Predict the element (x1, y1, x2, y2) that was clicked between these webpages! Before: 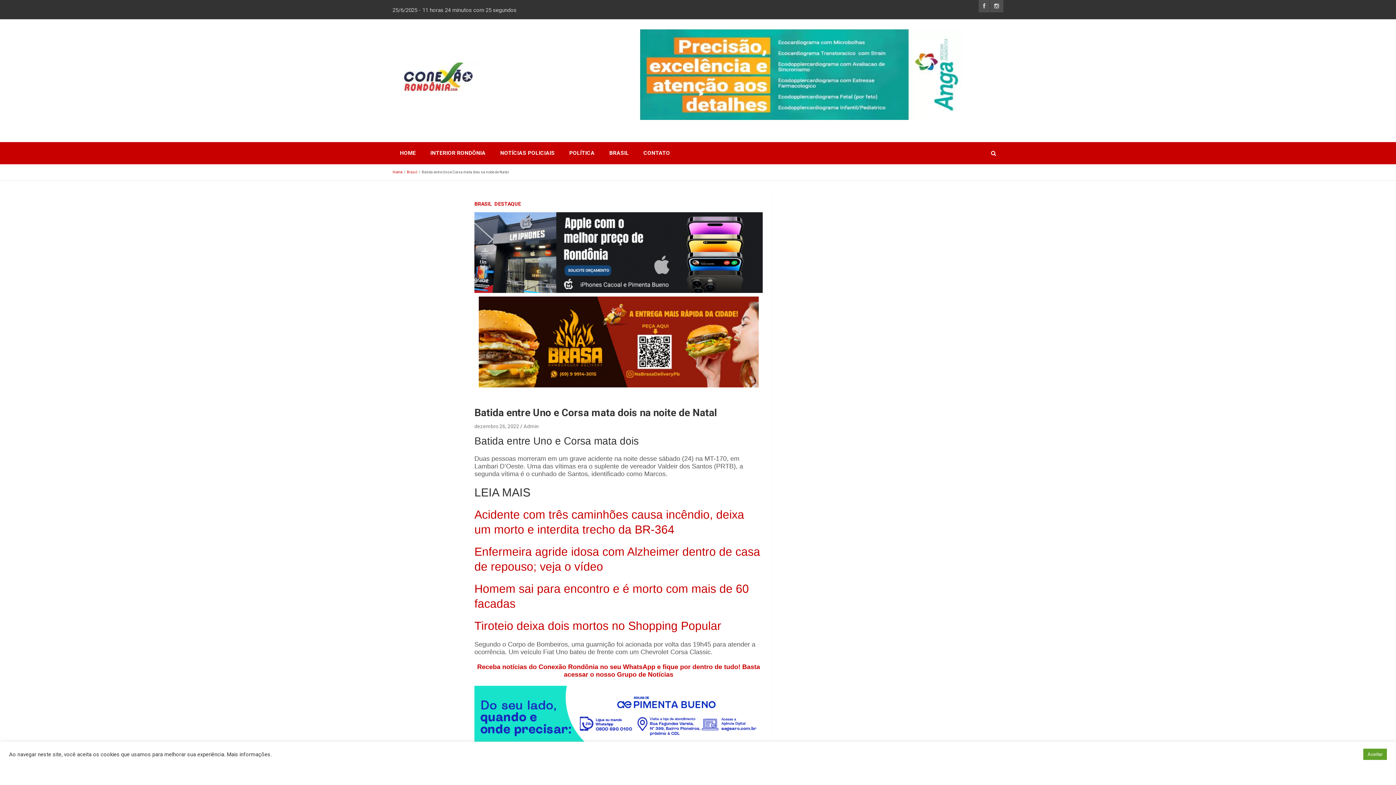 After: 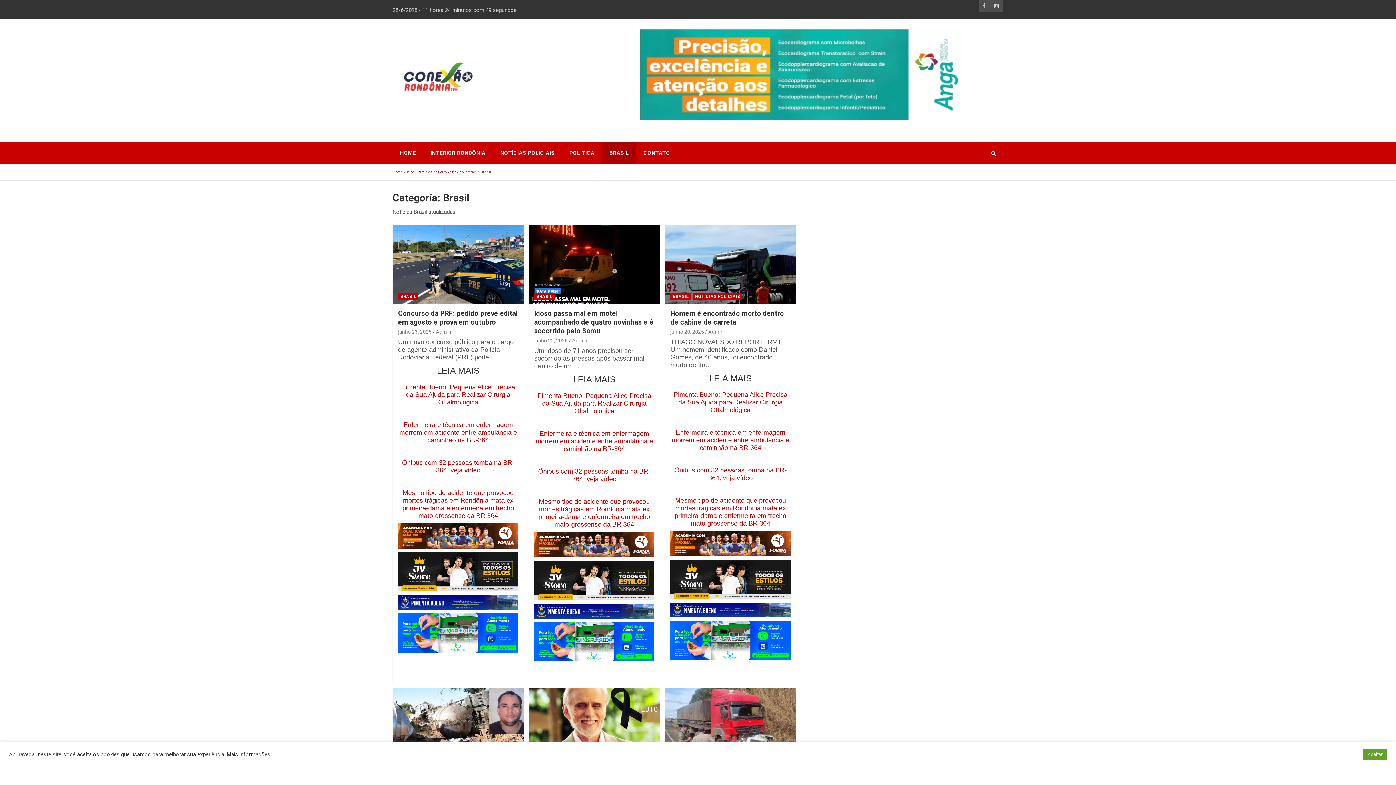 Action: label: BRASIL bbox: (602, 142, 636, 164)